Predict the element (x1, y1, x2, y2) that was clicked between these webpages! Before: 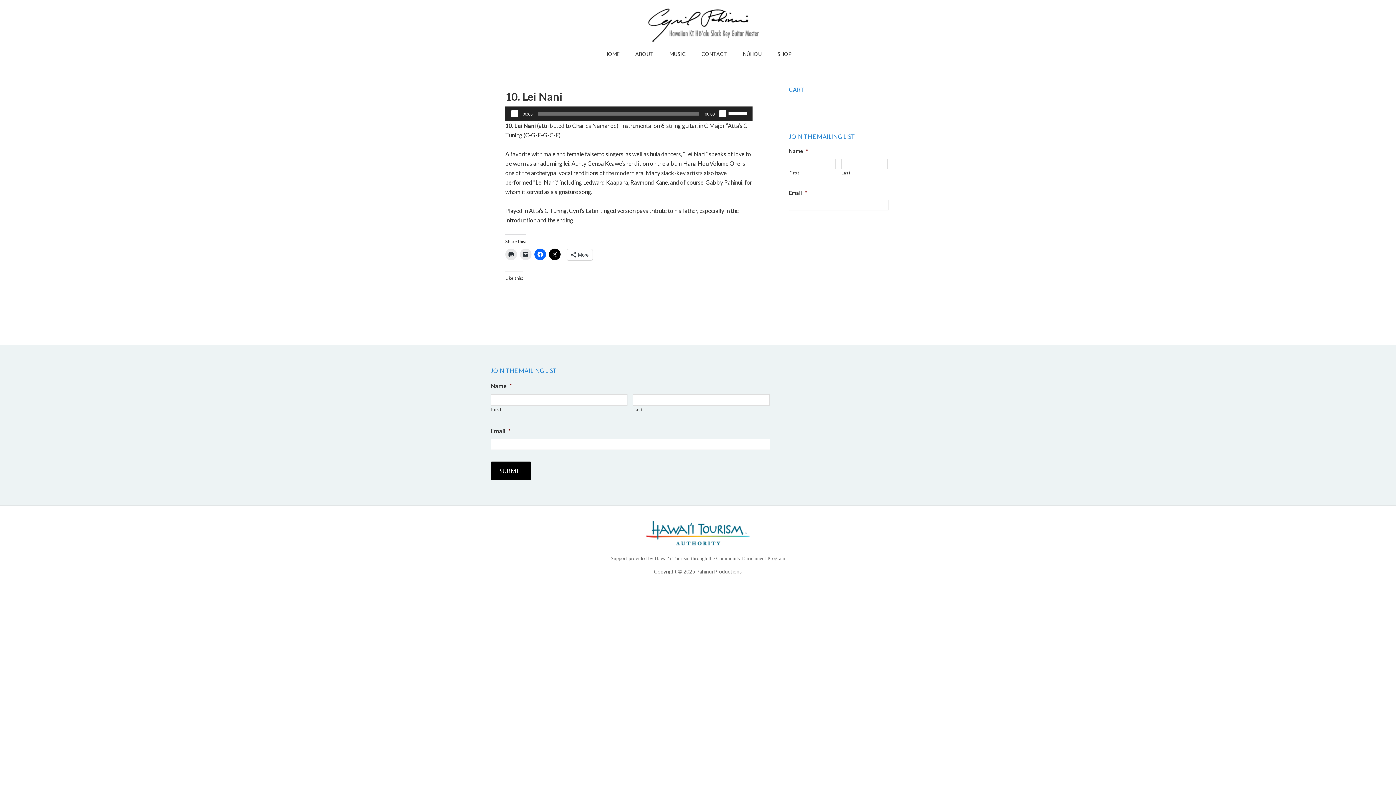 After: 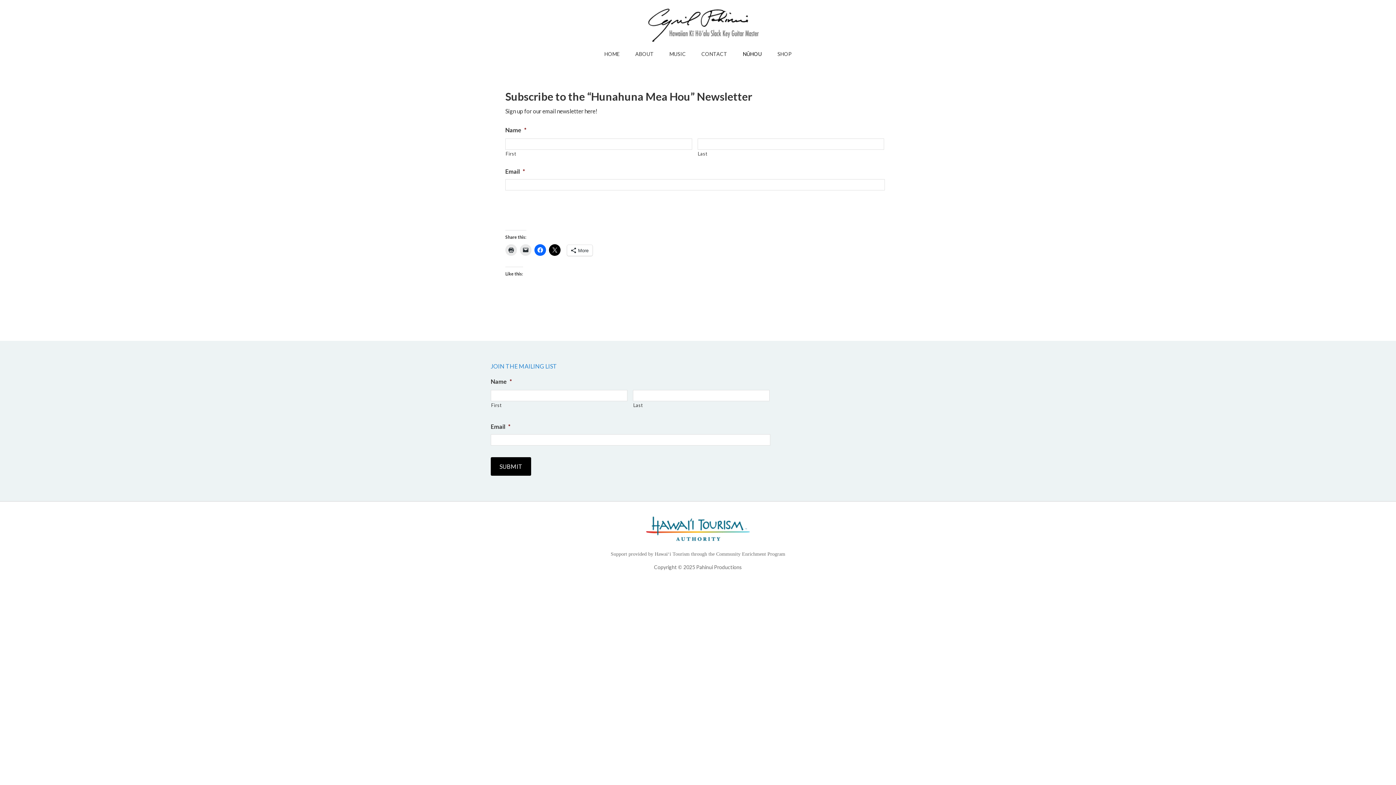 Action: bbox: (735, 43, 769, 64) label: NŪHOU